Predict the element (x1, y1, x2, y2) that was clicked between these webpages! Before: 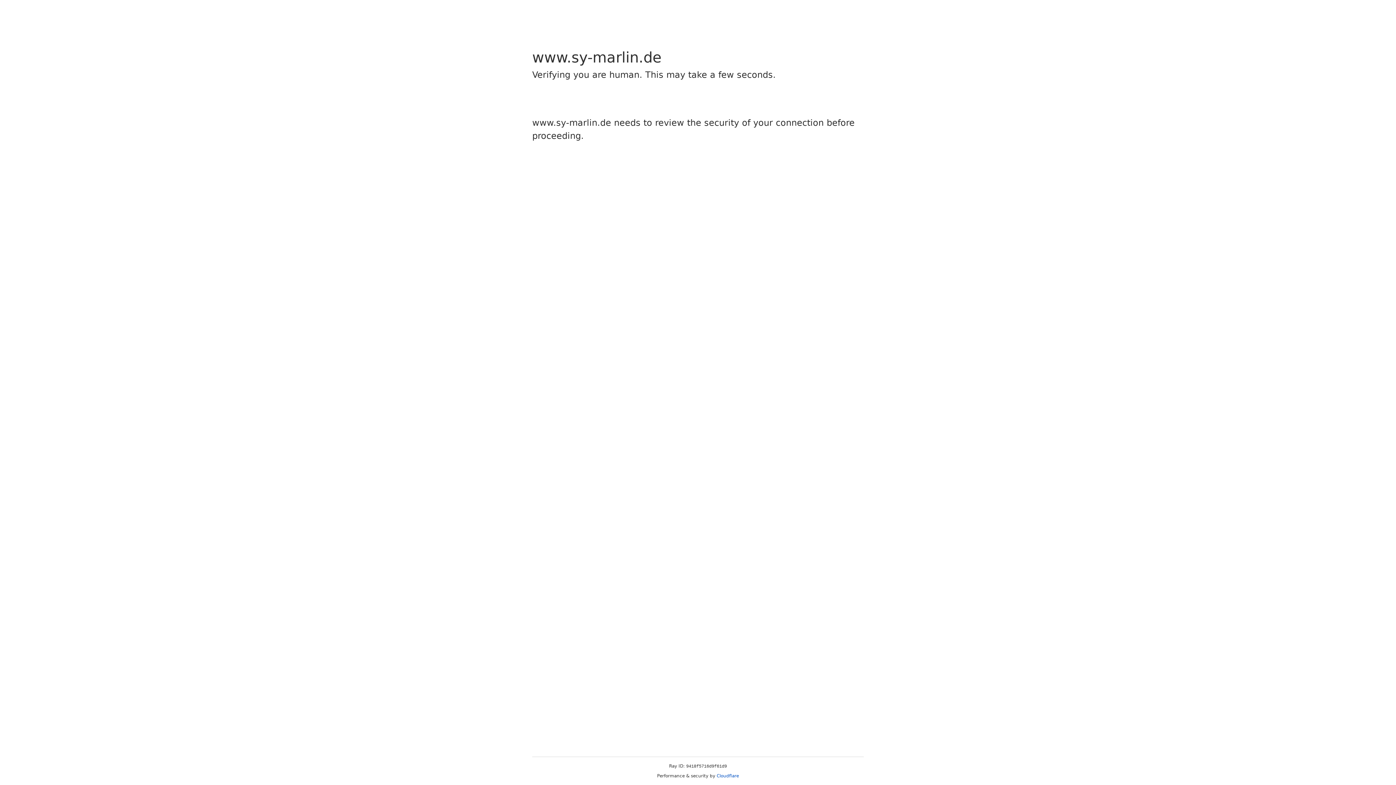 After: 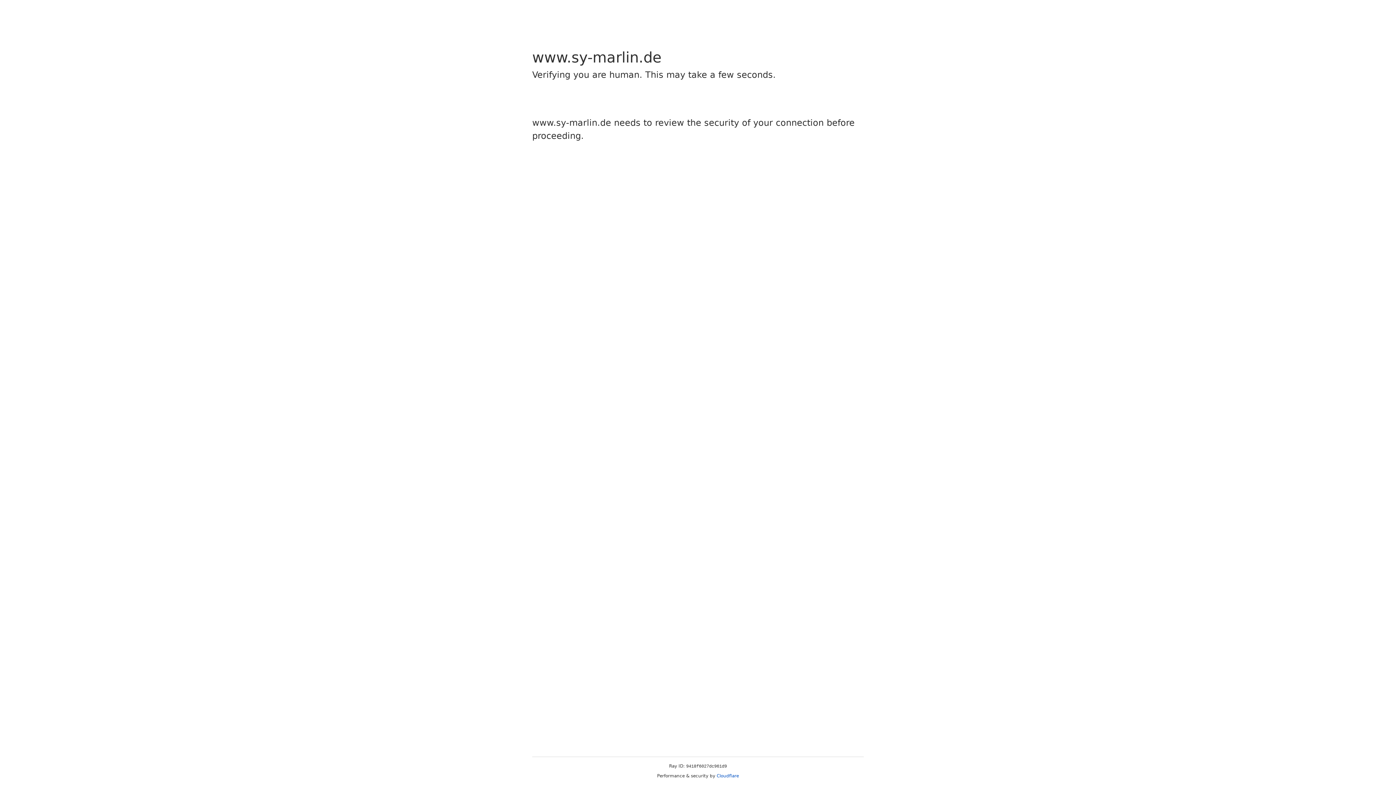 Action: bbox: (716, 773, 739, 778) label: Cloudflare